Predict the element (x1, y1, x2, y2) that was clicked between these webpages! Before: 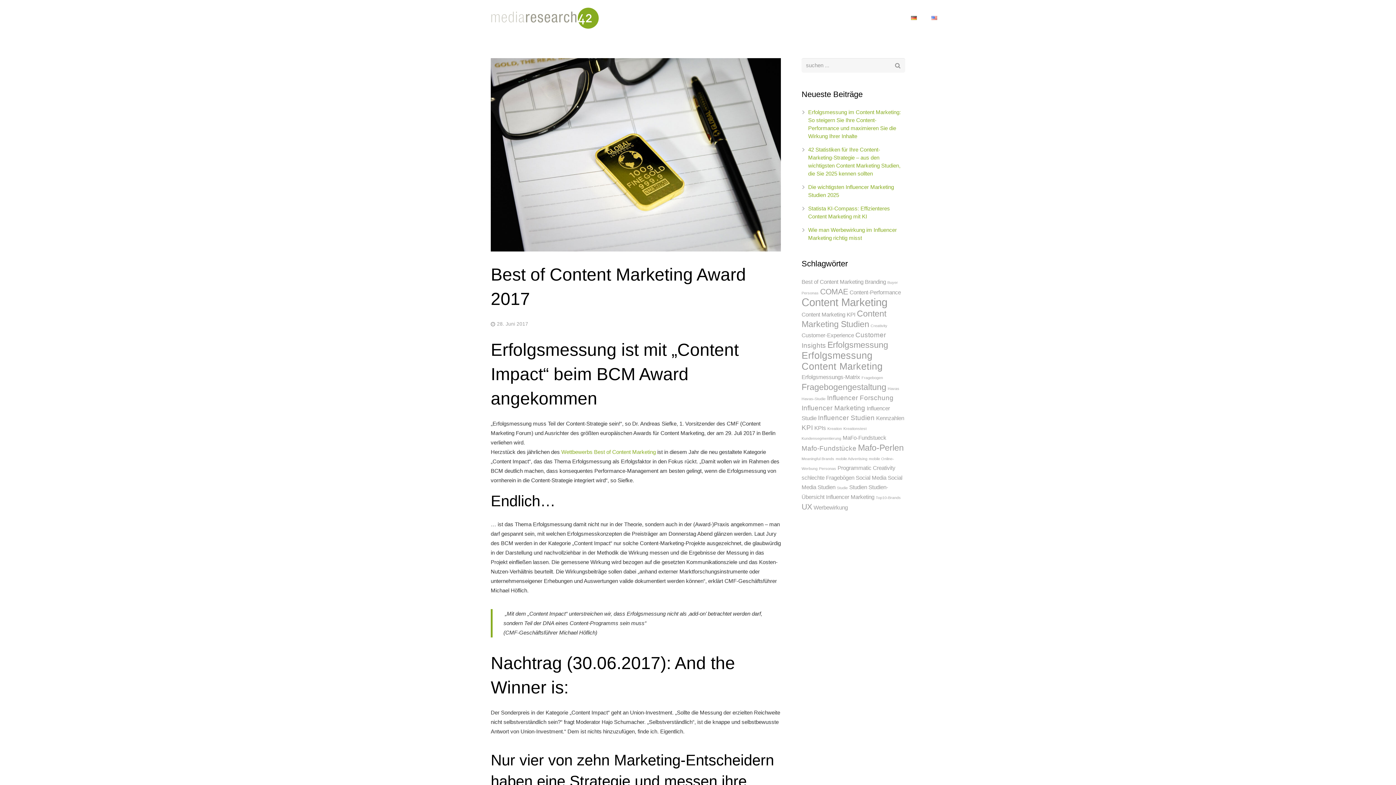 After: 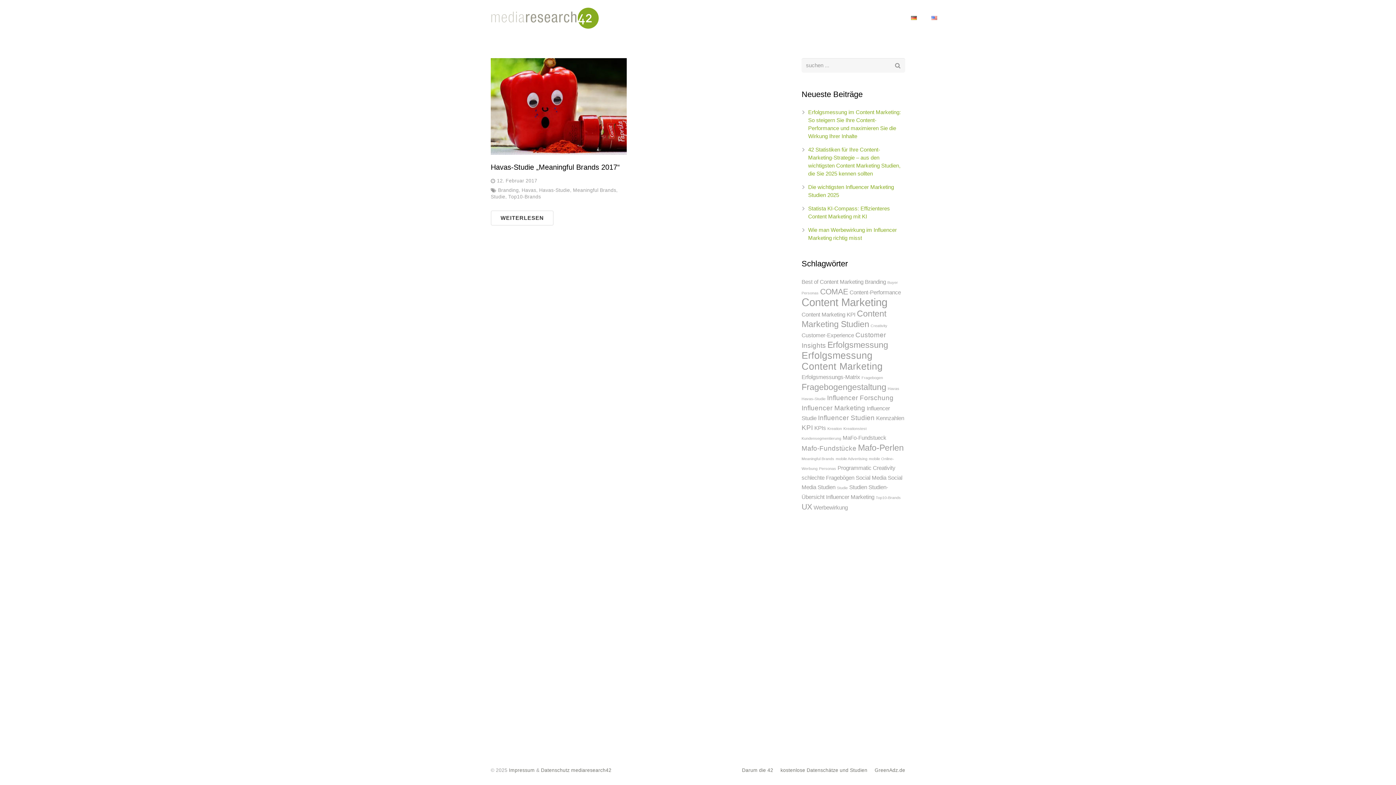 Action: bbox: (876, 495, 901, 500) label: Top10-Brands (1 Eintrag)